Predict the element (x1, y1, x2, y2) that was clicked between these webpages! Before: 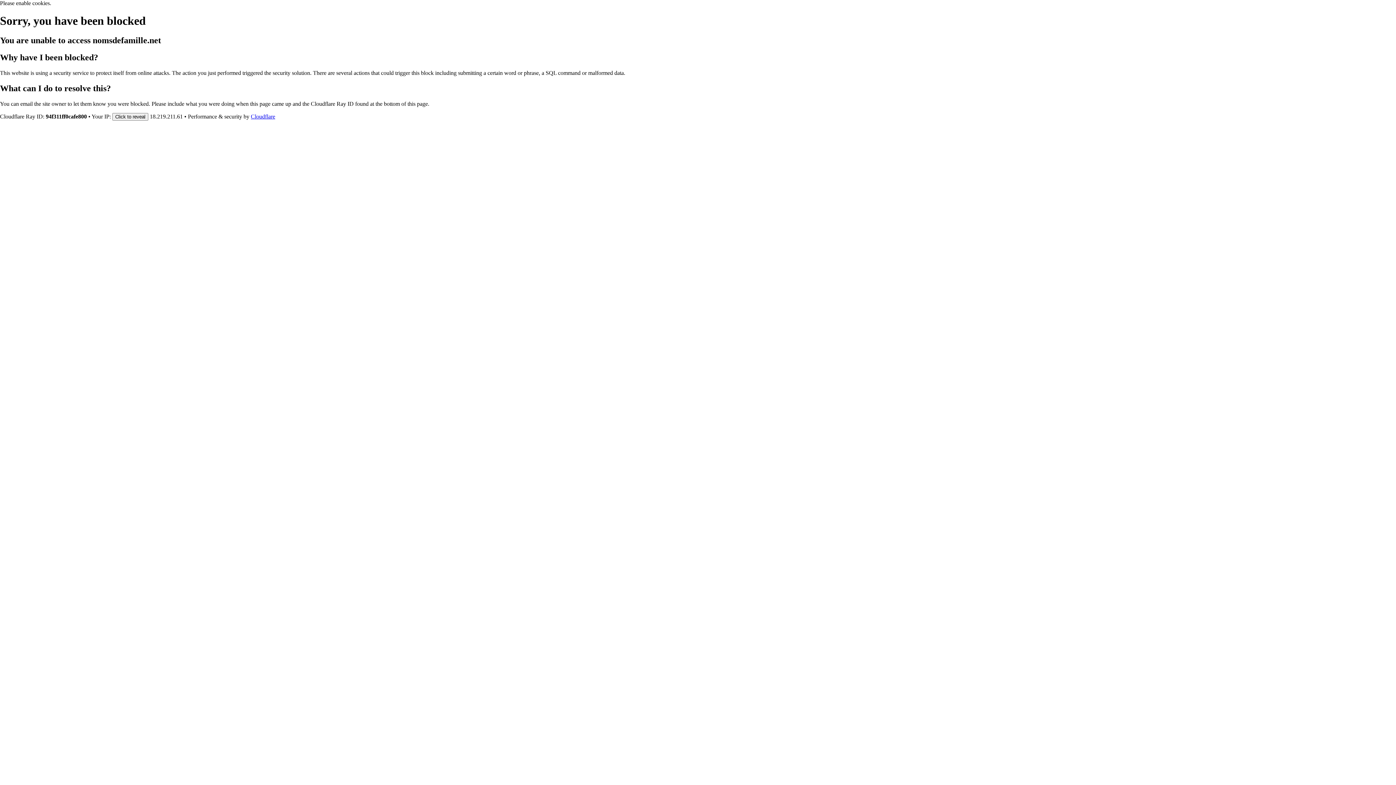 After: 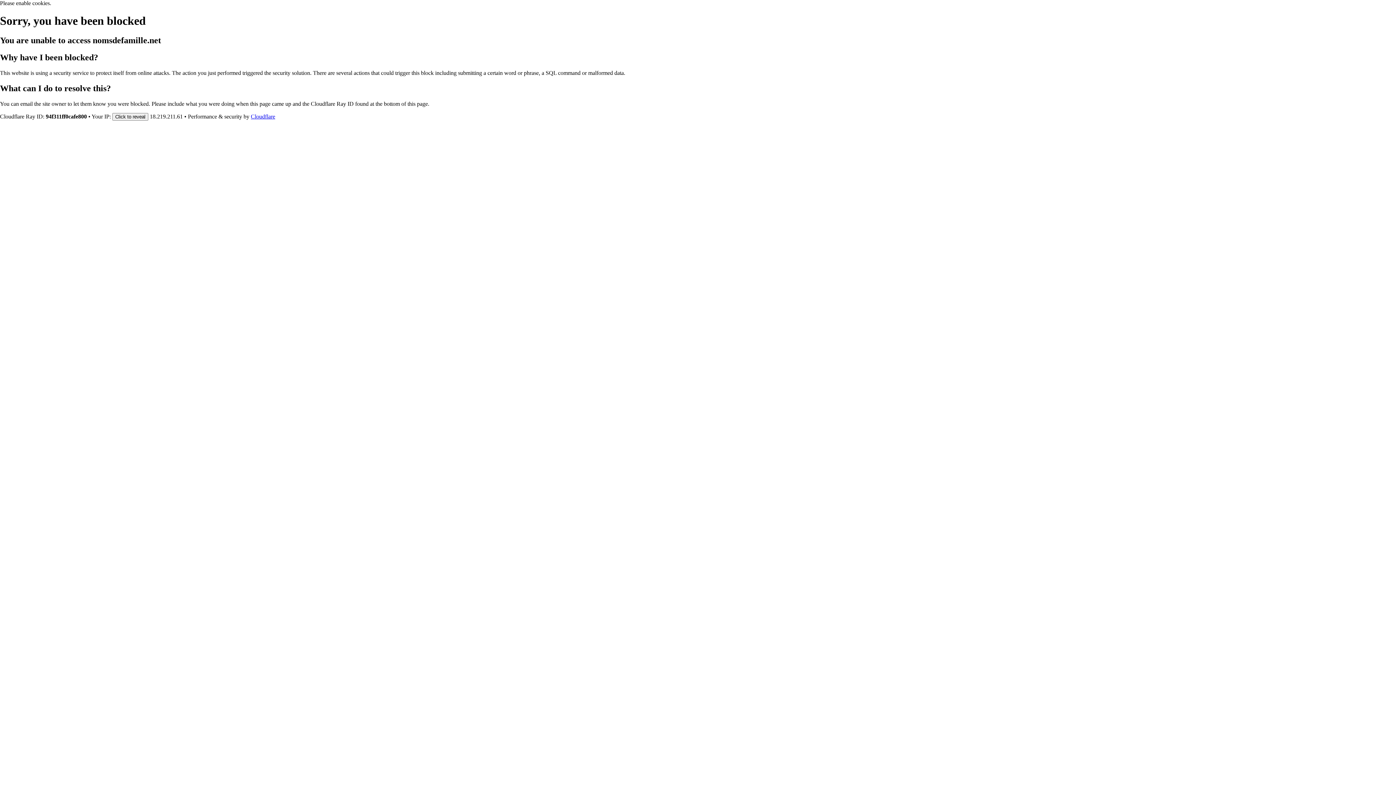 Action: bbox: (250, 113, 275, 119) label: Cloudflare